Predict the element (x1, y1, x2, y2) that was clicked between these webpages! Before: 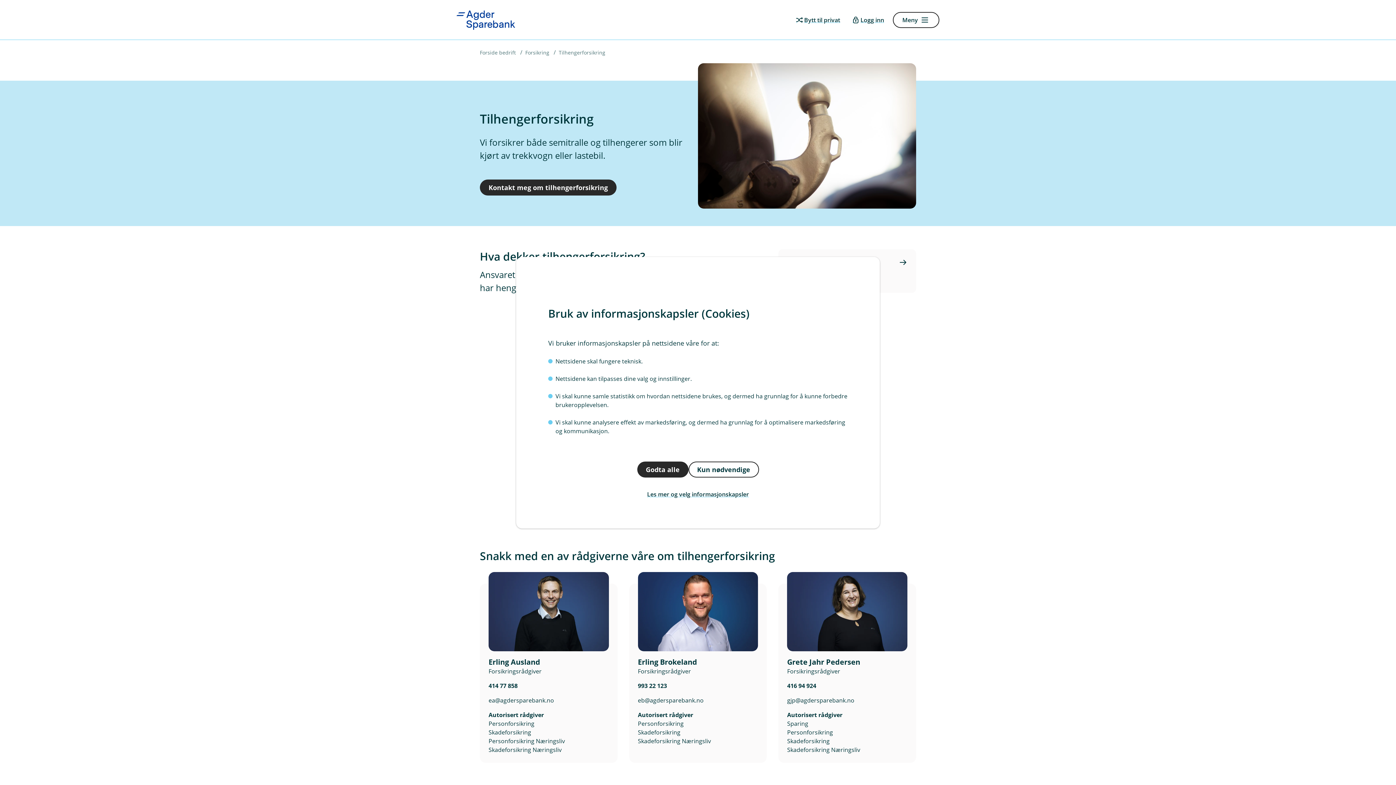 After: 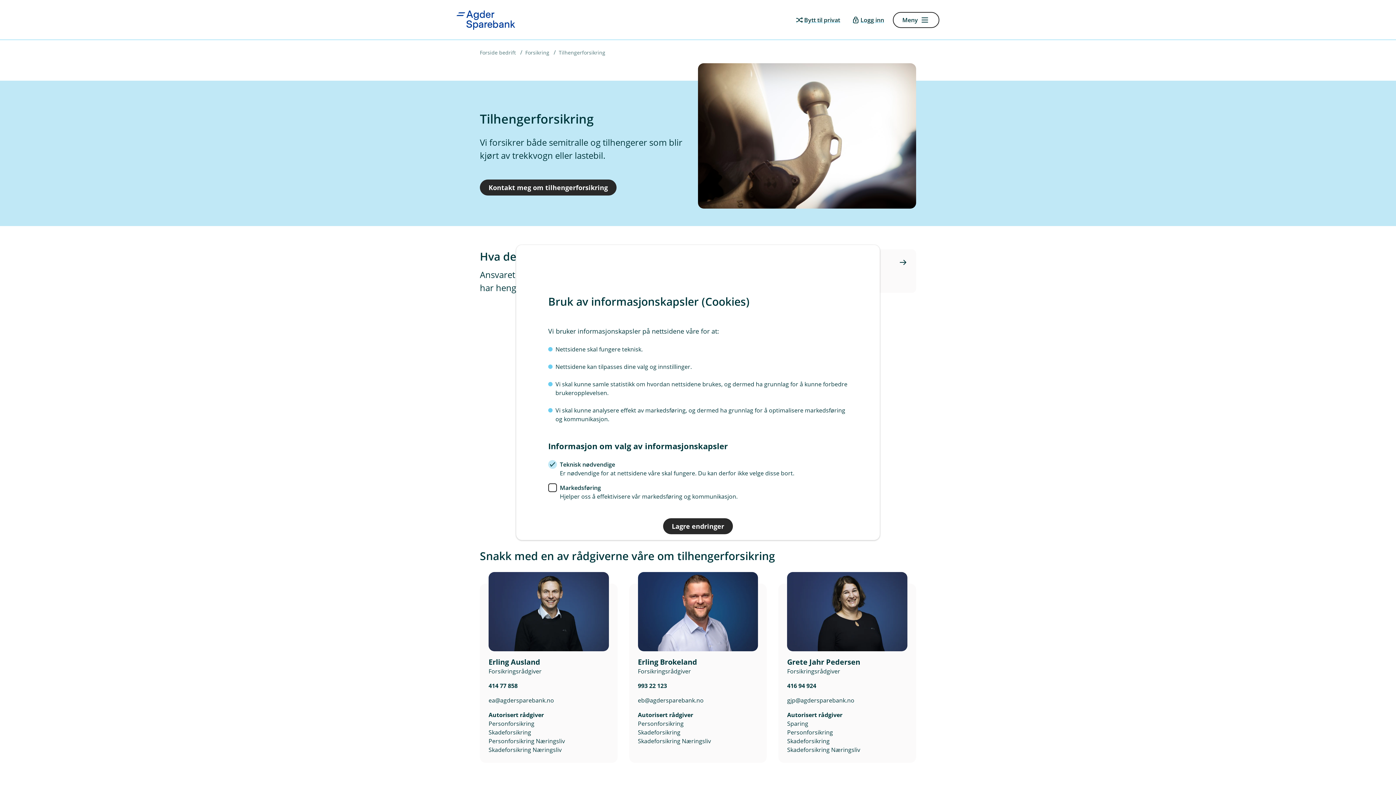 Action: label: Les mer og velg informasjonskapsler bbox: (548, 486, 848, 502)